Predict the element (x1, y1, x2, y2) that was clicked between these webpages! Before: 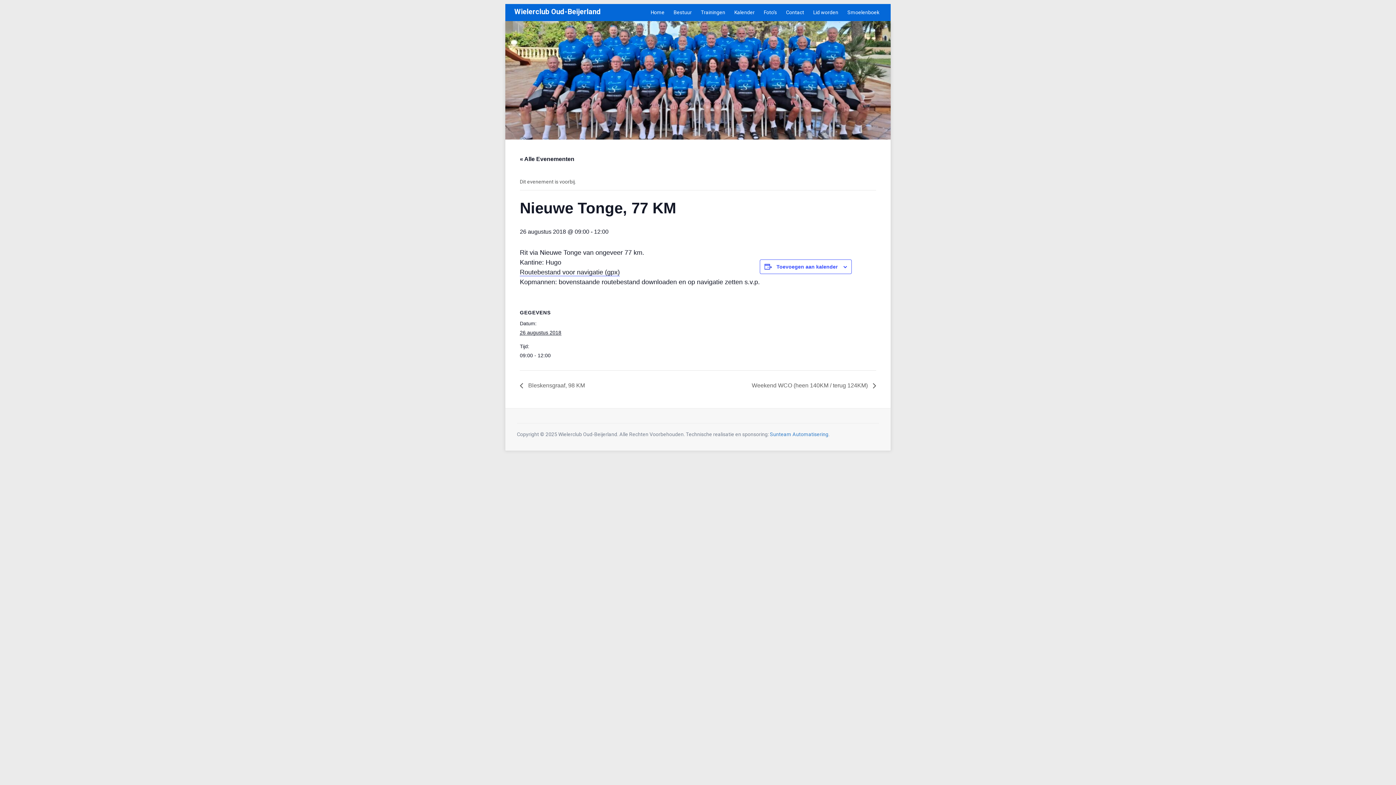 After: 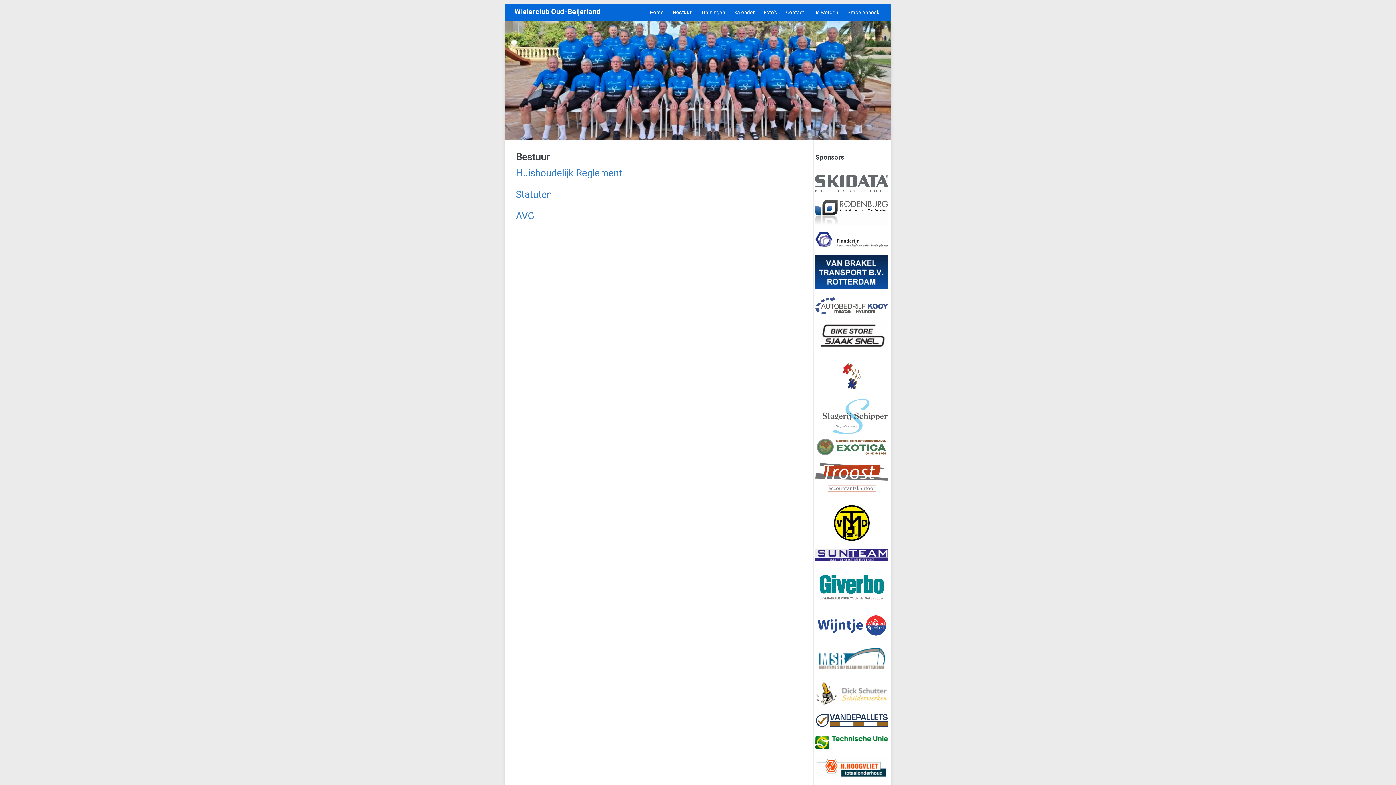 Action: bbox: (670, 5, 695, 19) label: Bestuur